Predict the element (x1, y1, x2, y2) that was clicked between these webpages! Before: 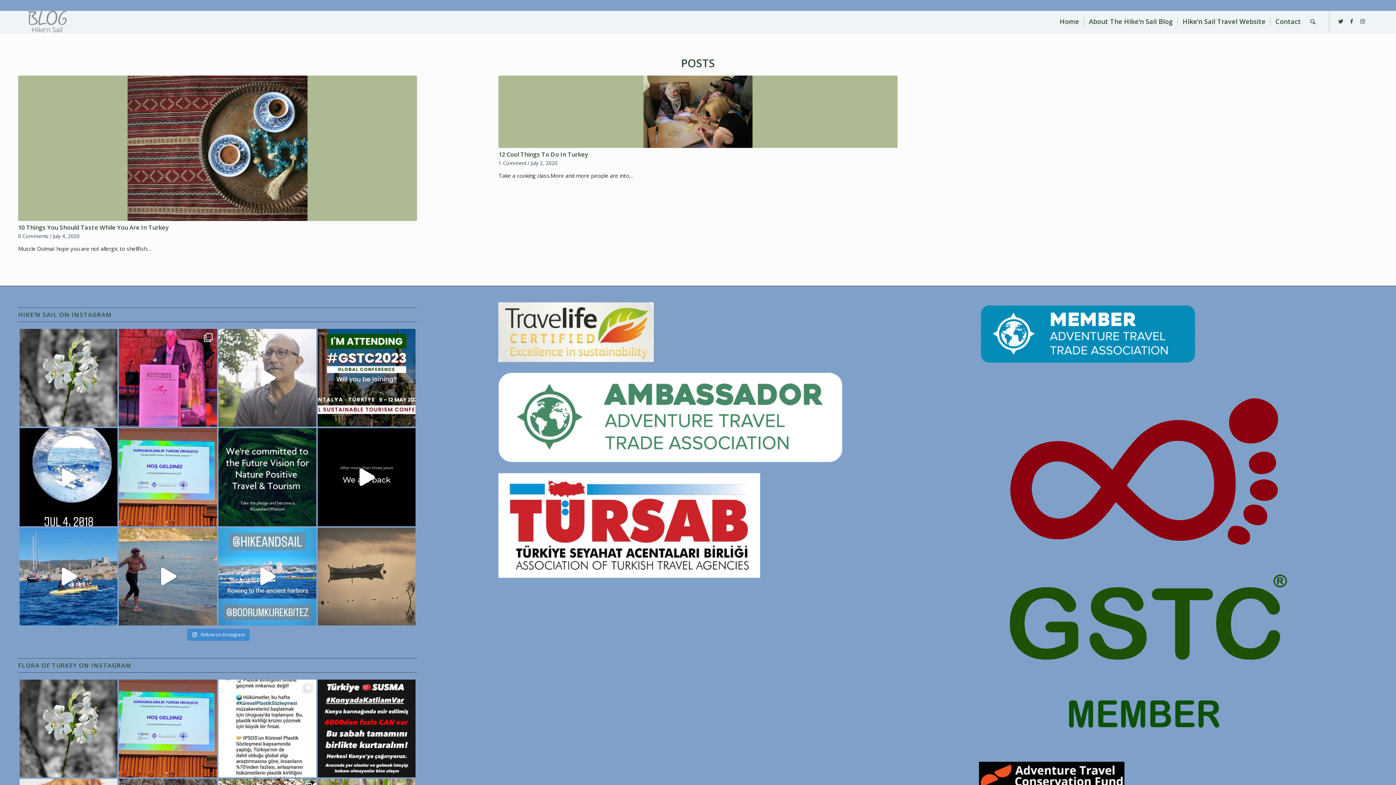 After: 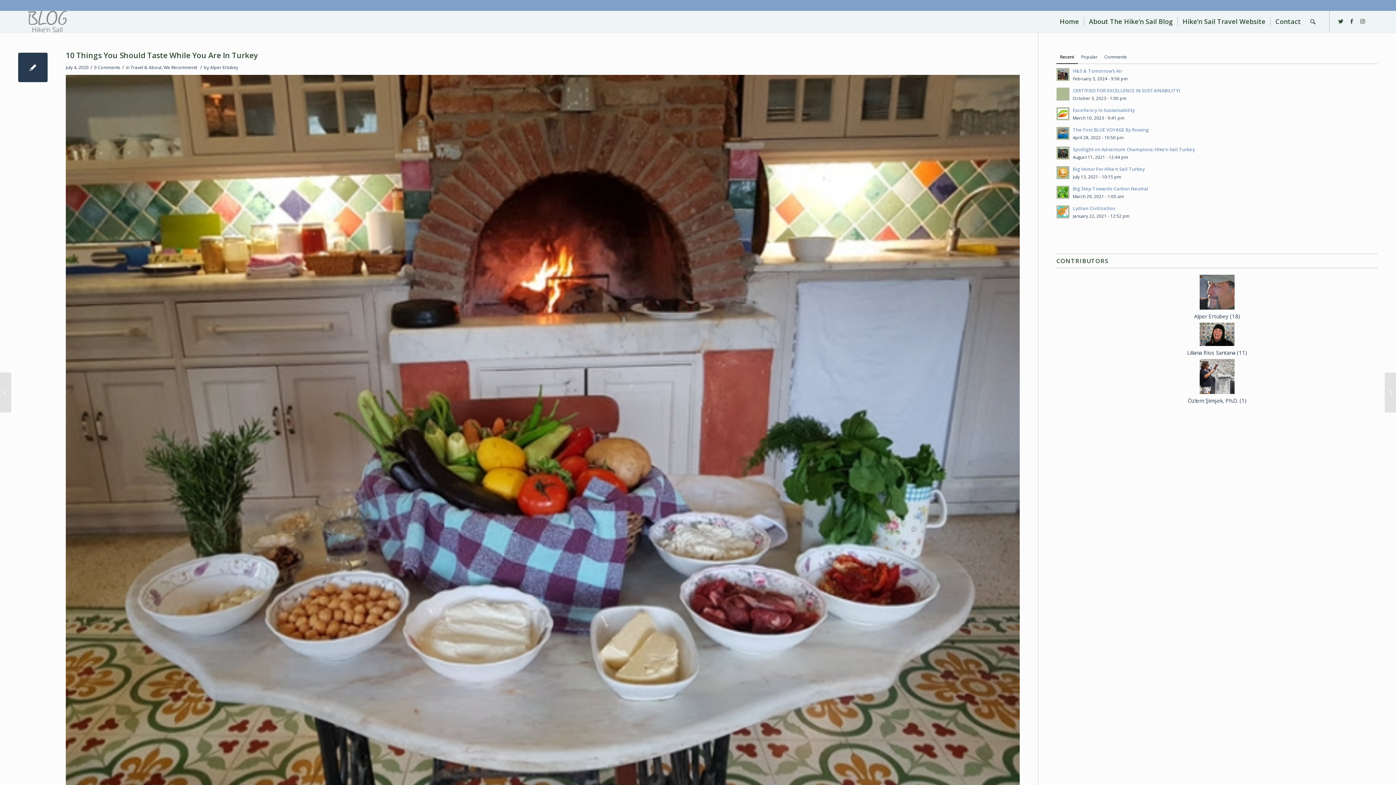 Action: bbox: (18, 75, 417, 221)